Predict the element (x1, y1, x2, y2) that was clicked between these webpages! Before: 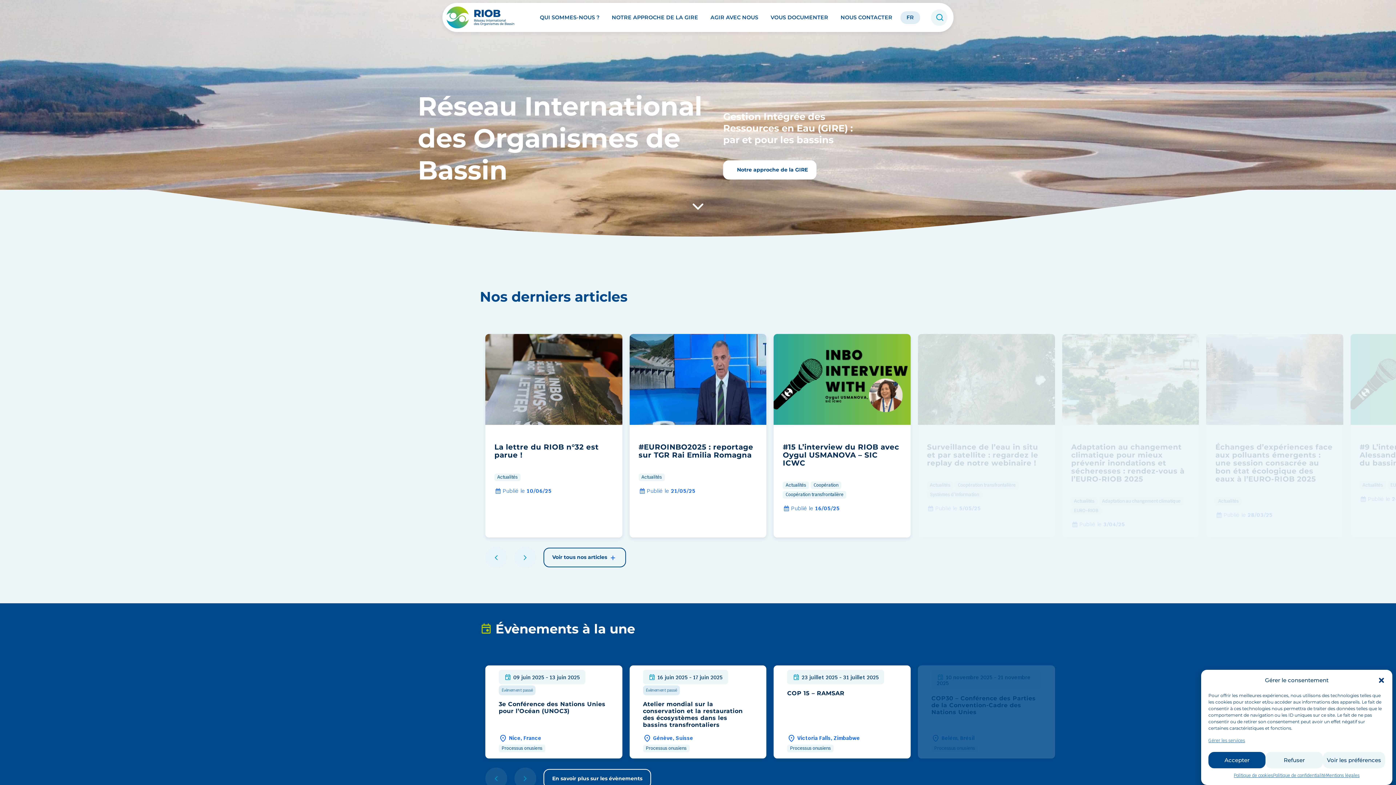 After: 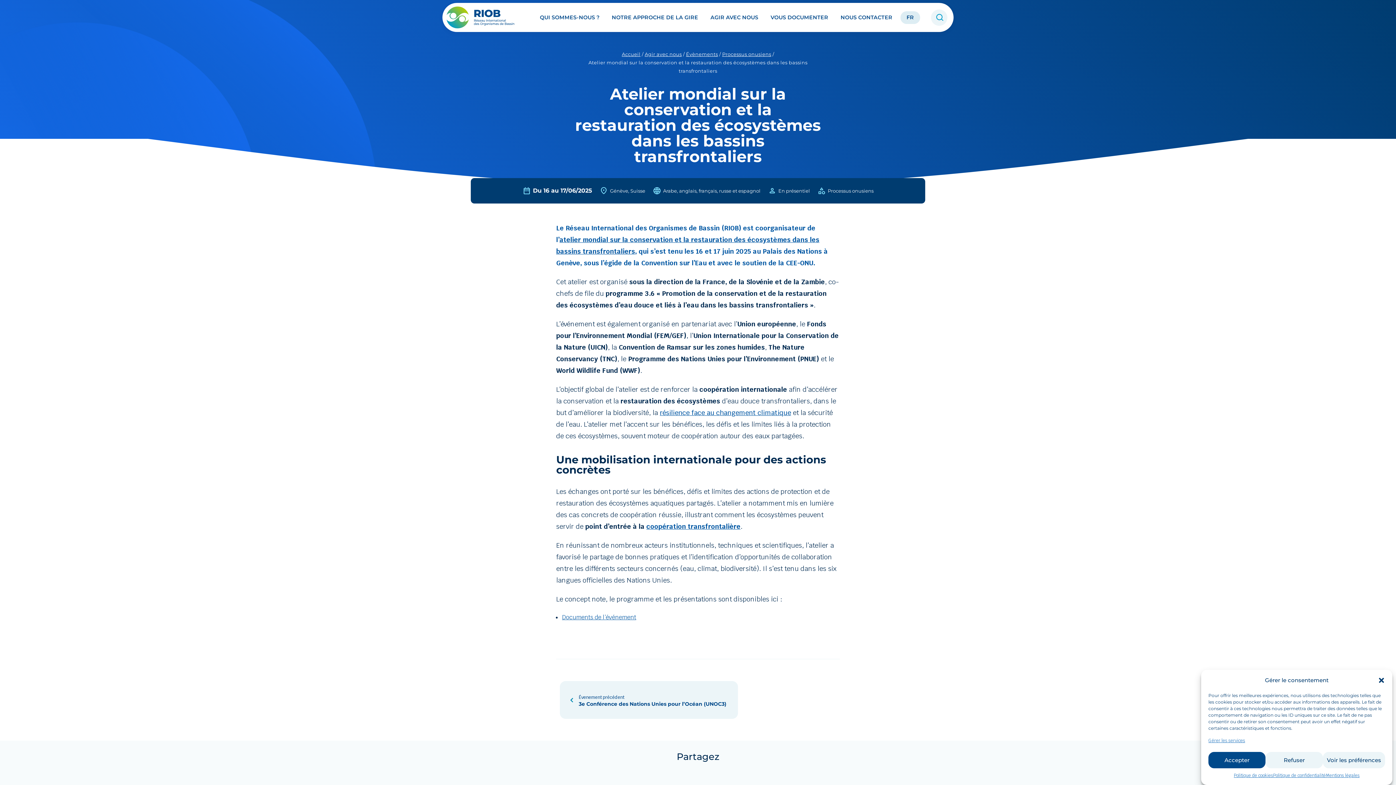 Action: label: 2 / 4 bbox: (629, 665, 766, 758)